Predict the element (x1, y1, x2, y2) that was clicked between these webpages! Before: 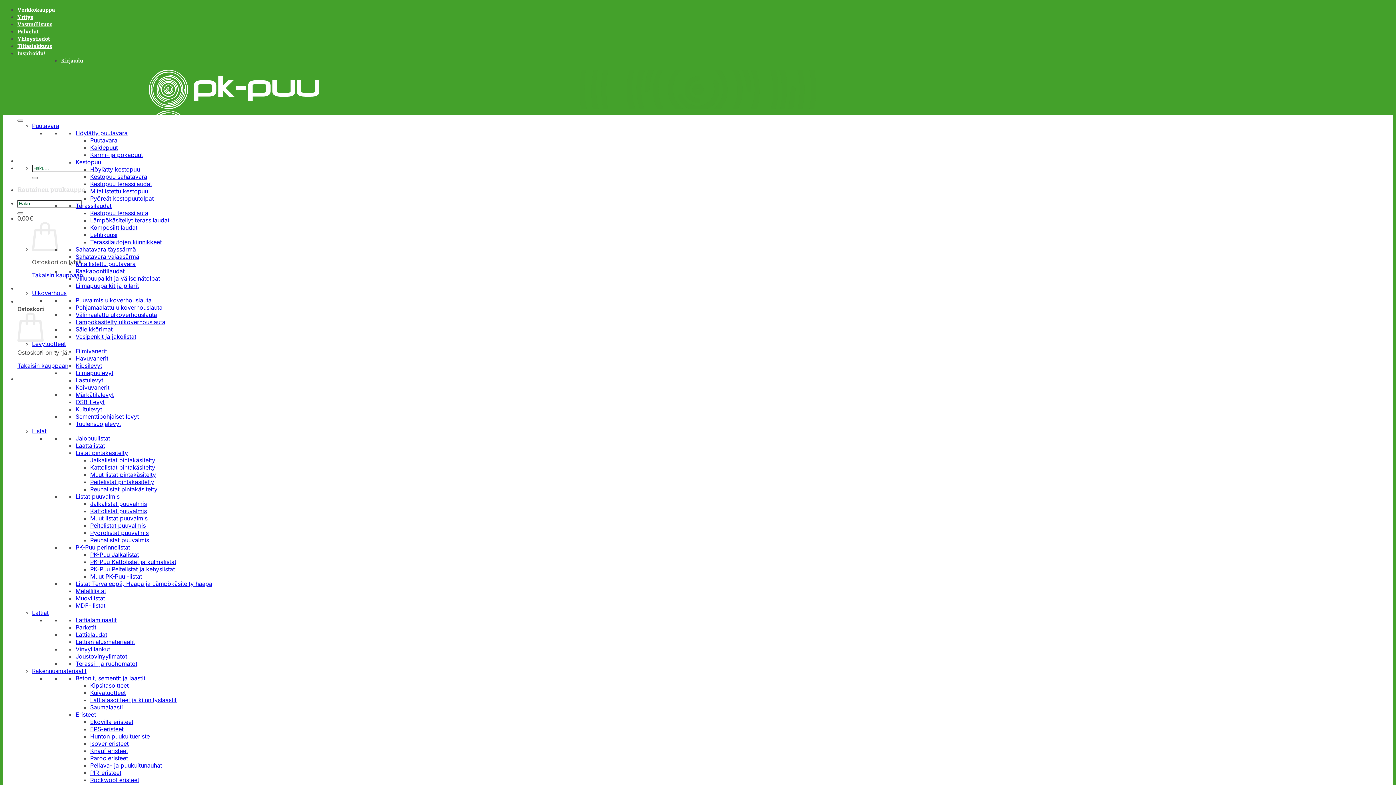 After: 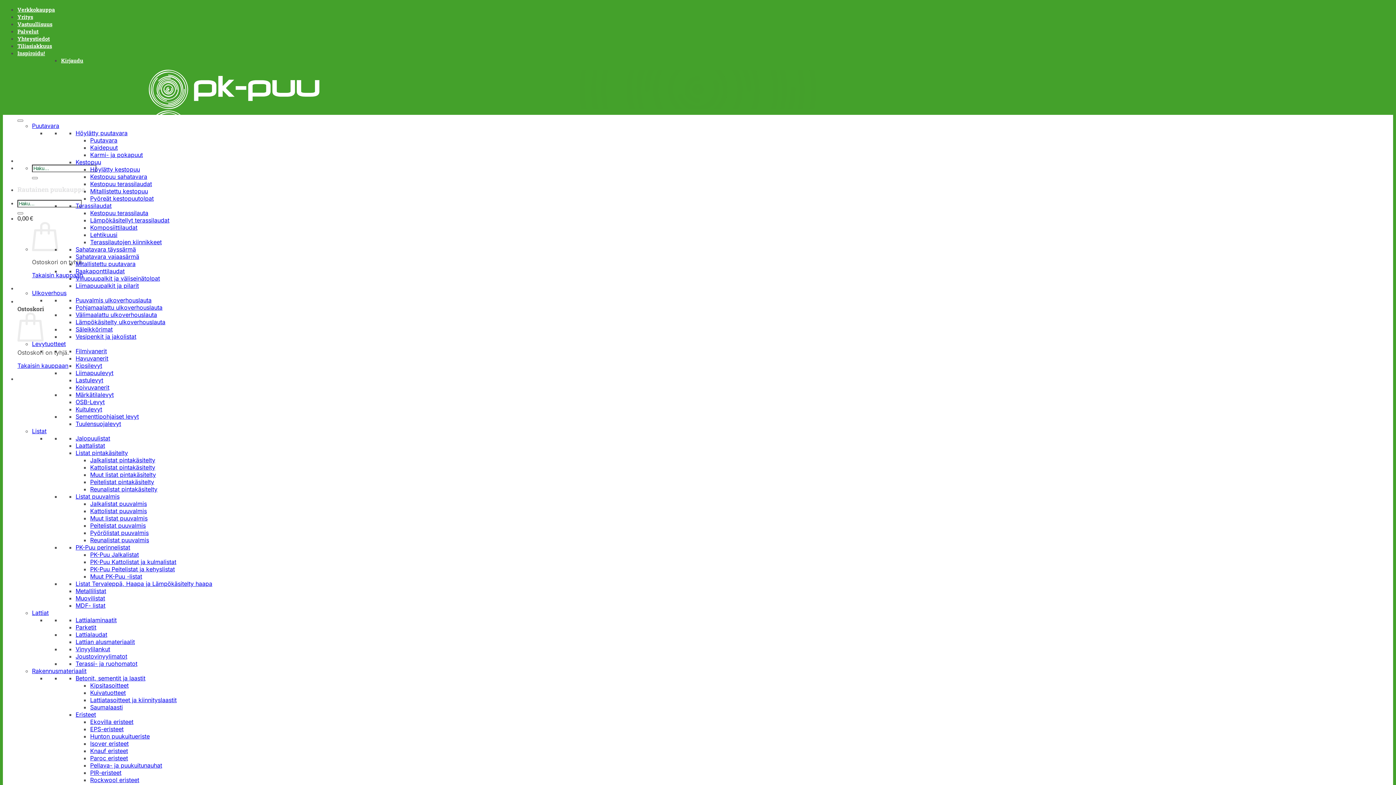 Action: bbox: (90, 194, 153, 202) label: Pyöreät kestopuutolpat